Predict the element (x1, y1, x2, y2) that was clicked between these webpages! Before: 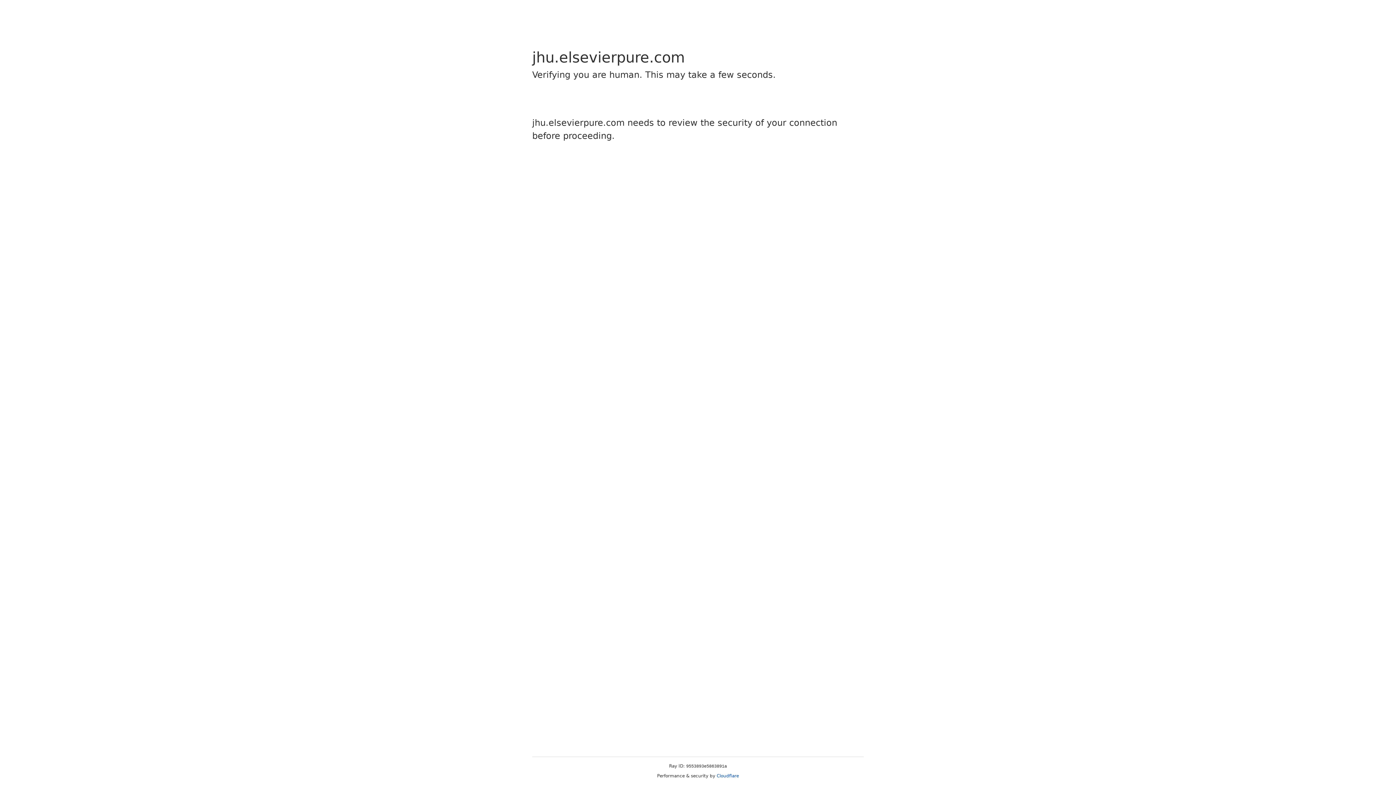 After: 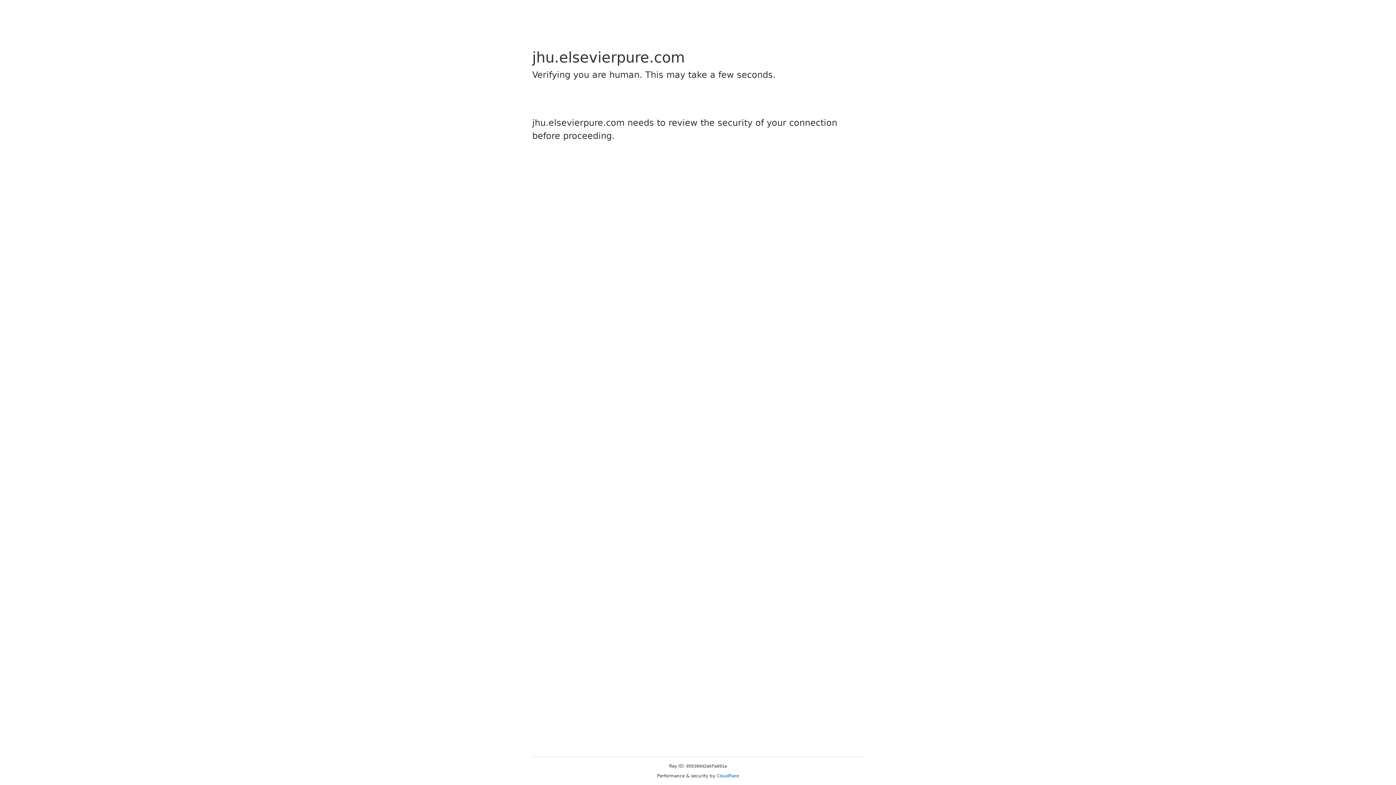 Action: bbox: (716, 773, 739, 778) label: Cloudflare